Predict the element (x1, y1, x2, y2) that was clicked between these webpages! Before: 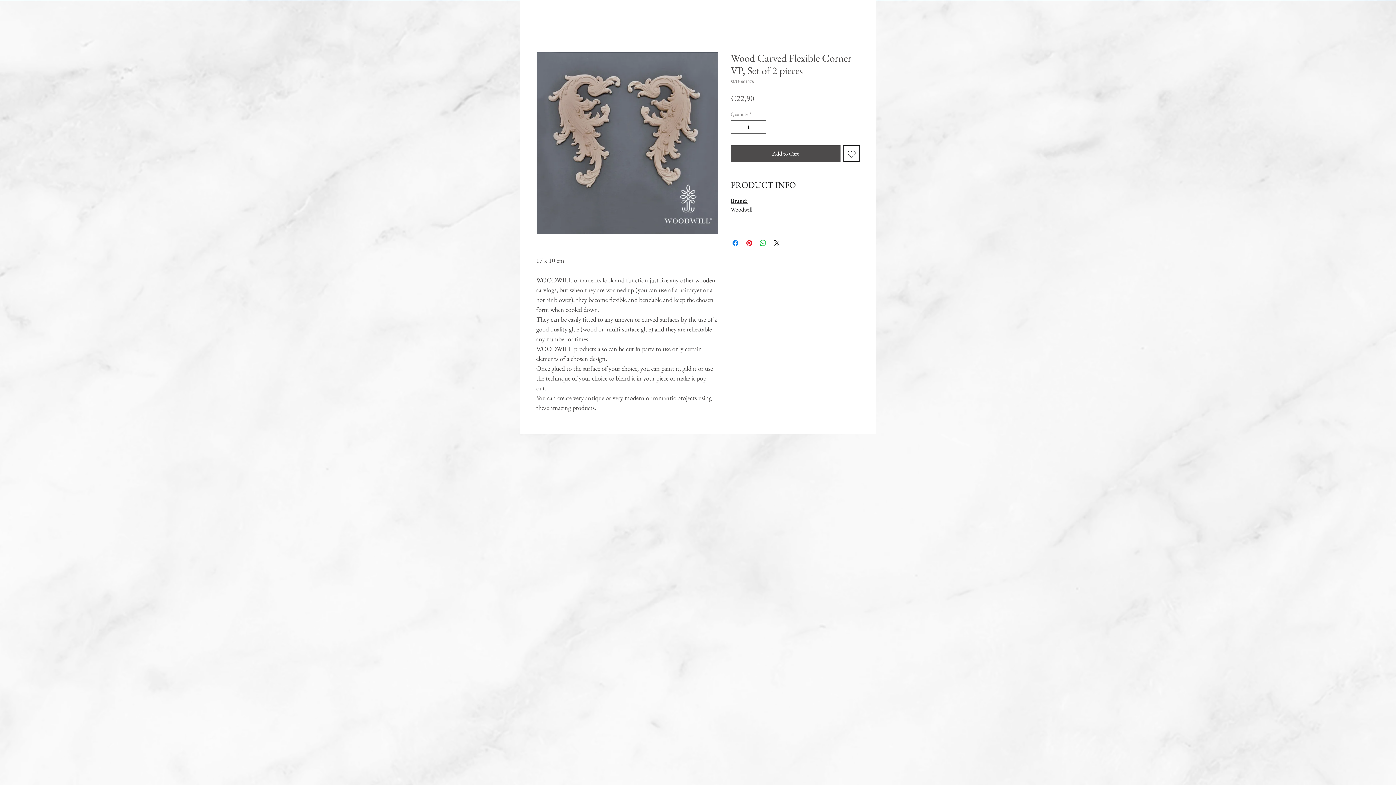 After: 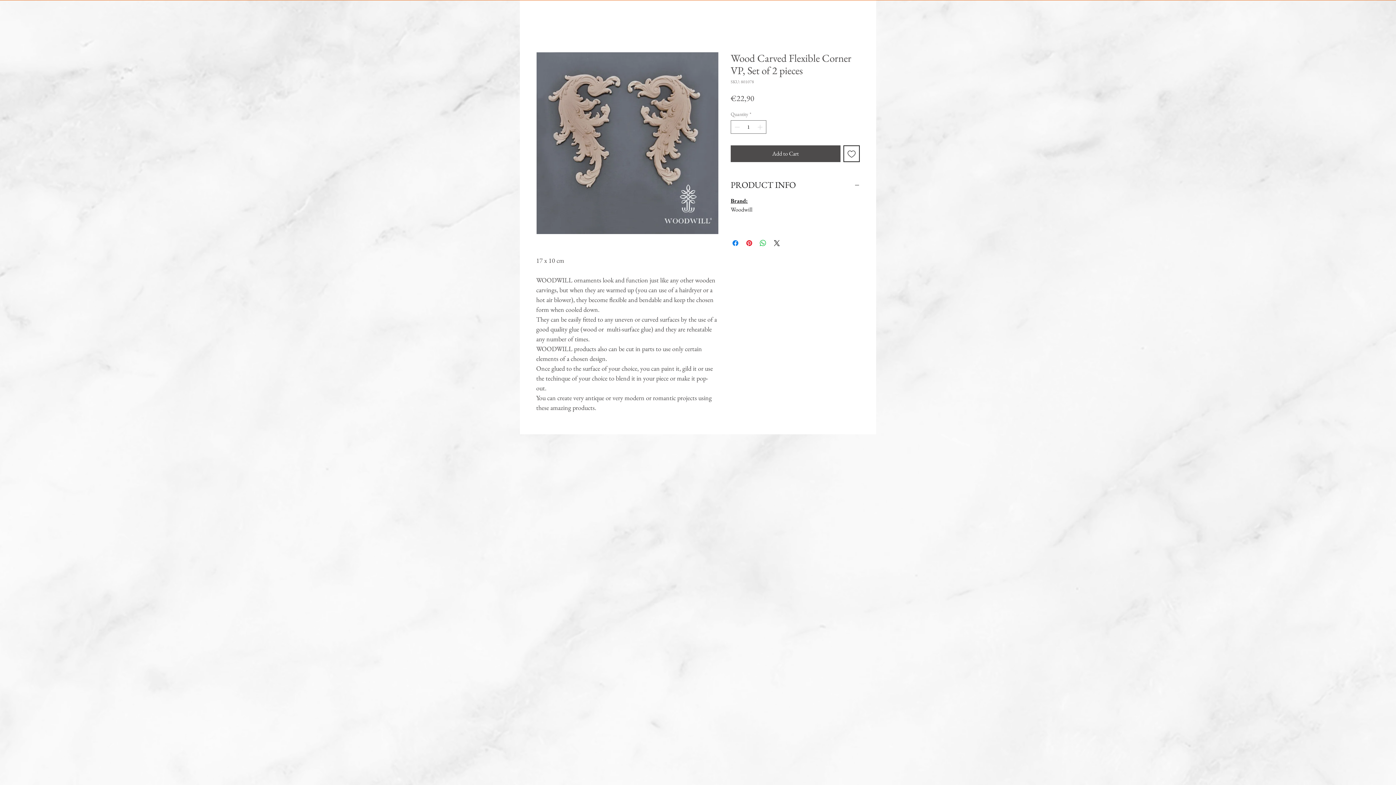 Action: bbox: (536, 52, 718, 234)